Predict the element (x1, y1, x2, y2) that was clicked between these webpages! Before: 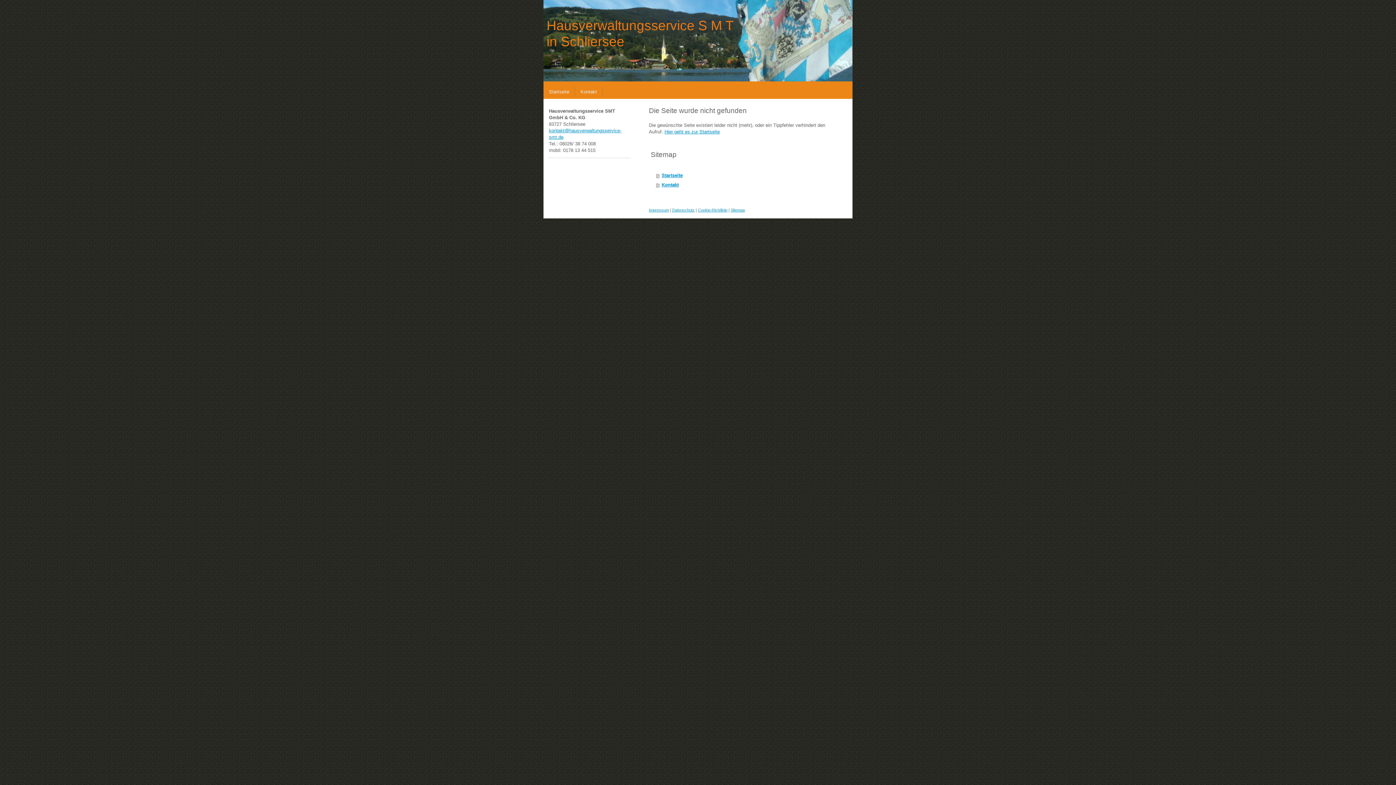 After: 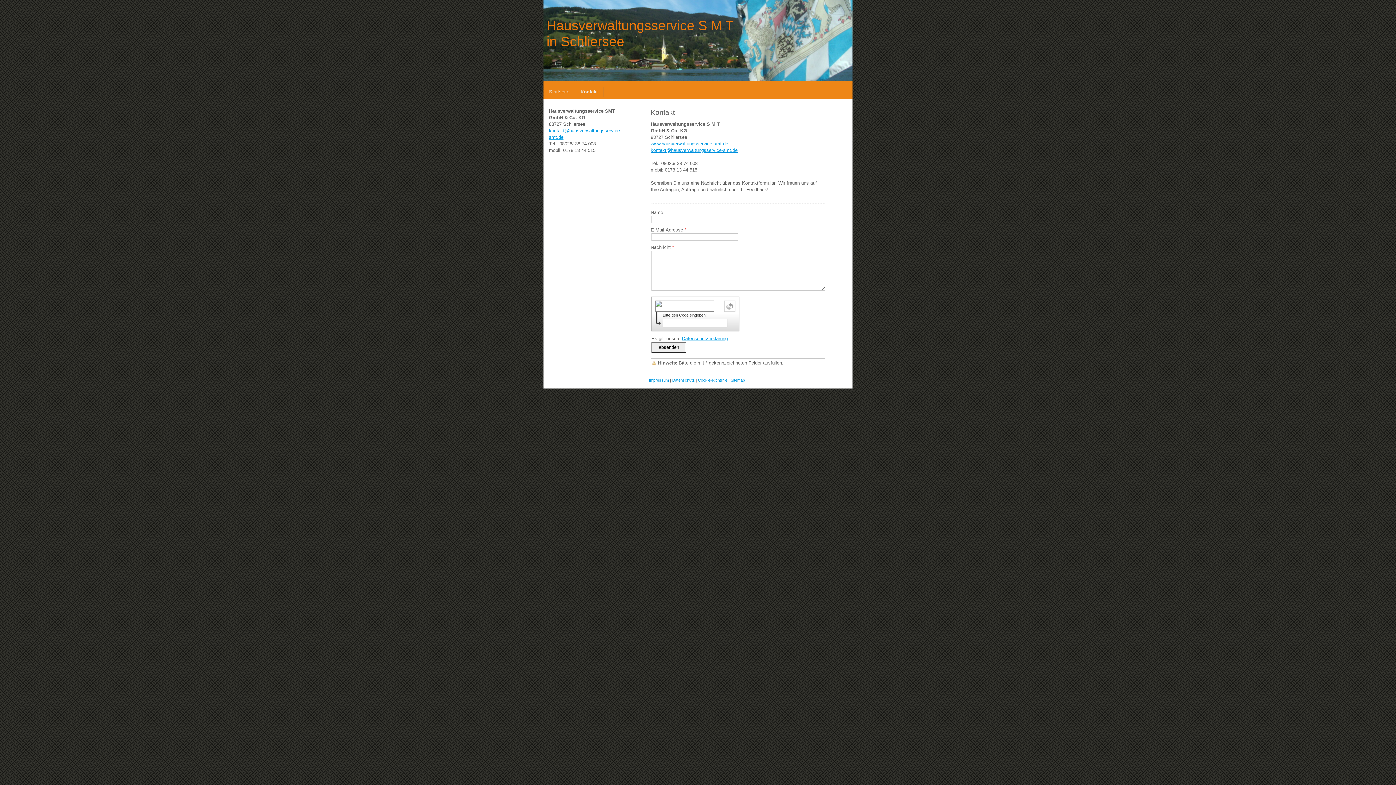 Action: label: Kontakt bbox: (656, 180, 827, 189)